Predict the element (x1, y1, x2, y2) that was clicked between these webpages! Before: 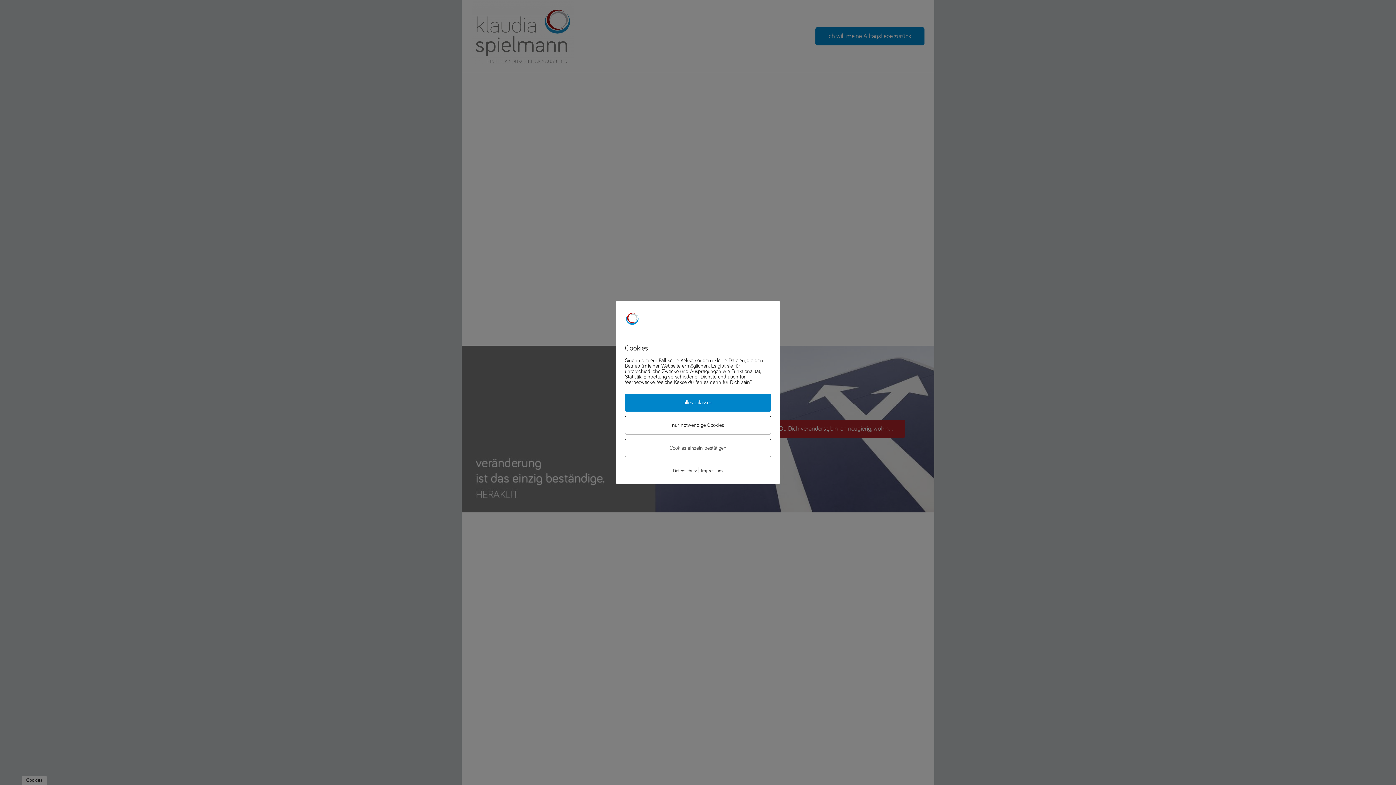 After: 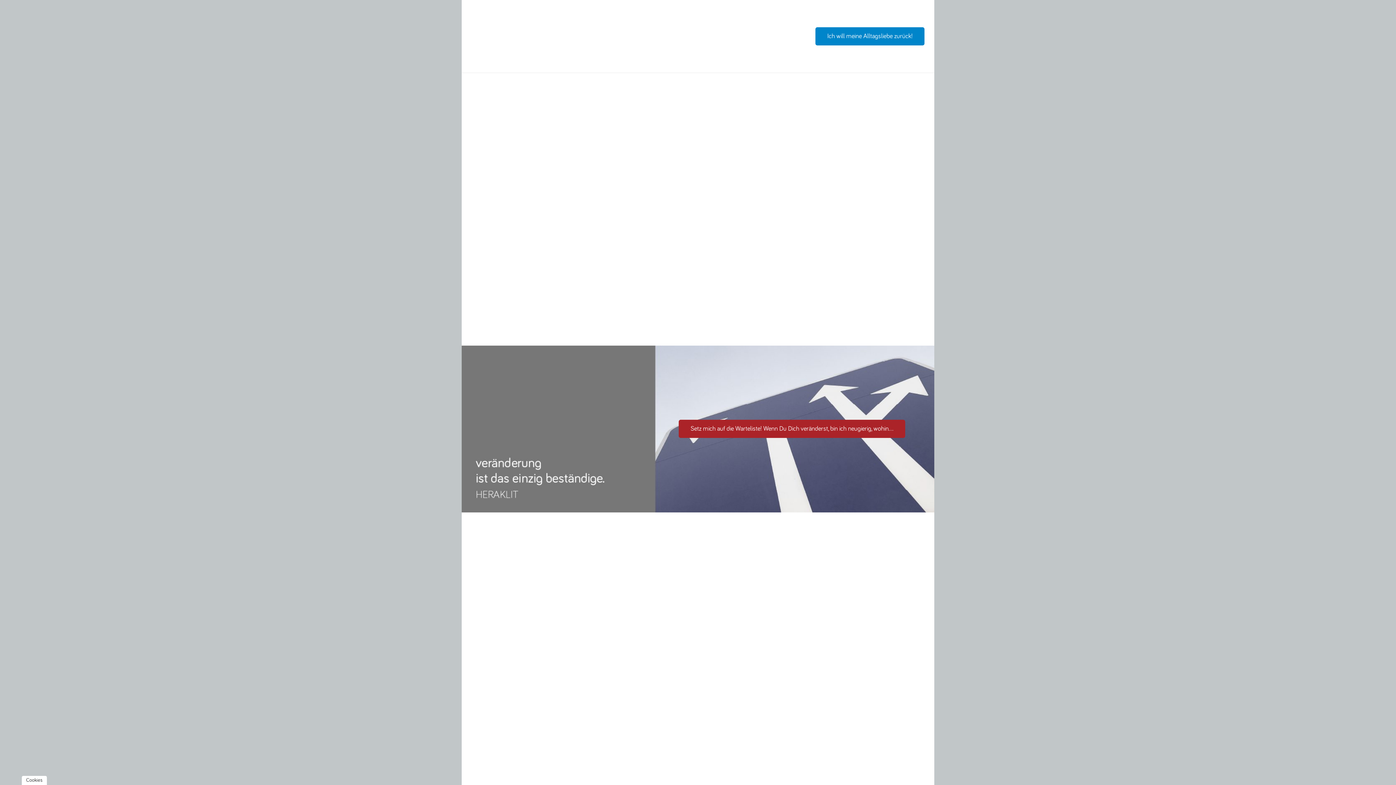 Action: label: alles zulassen bbox: (625, 394, 771, 411)